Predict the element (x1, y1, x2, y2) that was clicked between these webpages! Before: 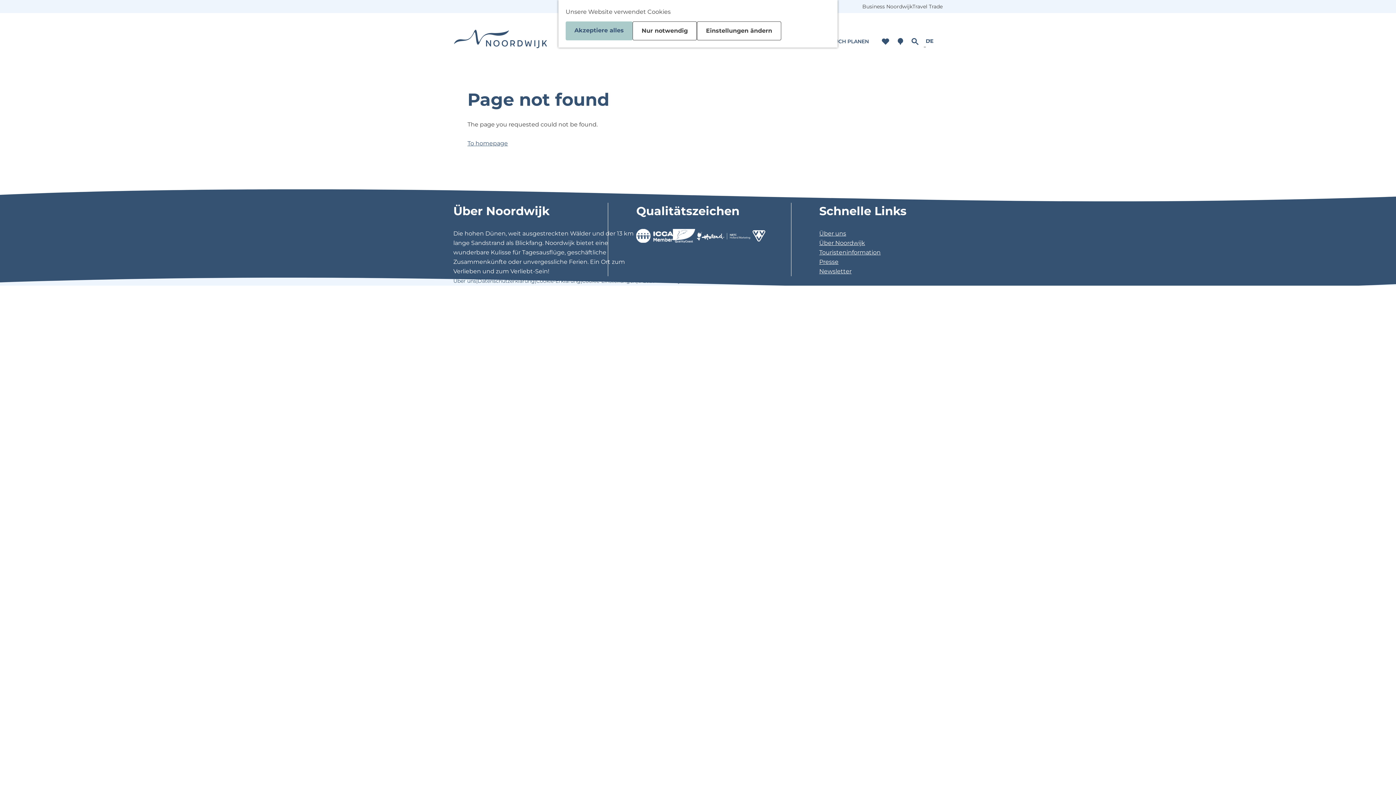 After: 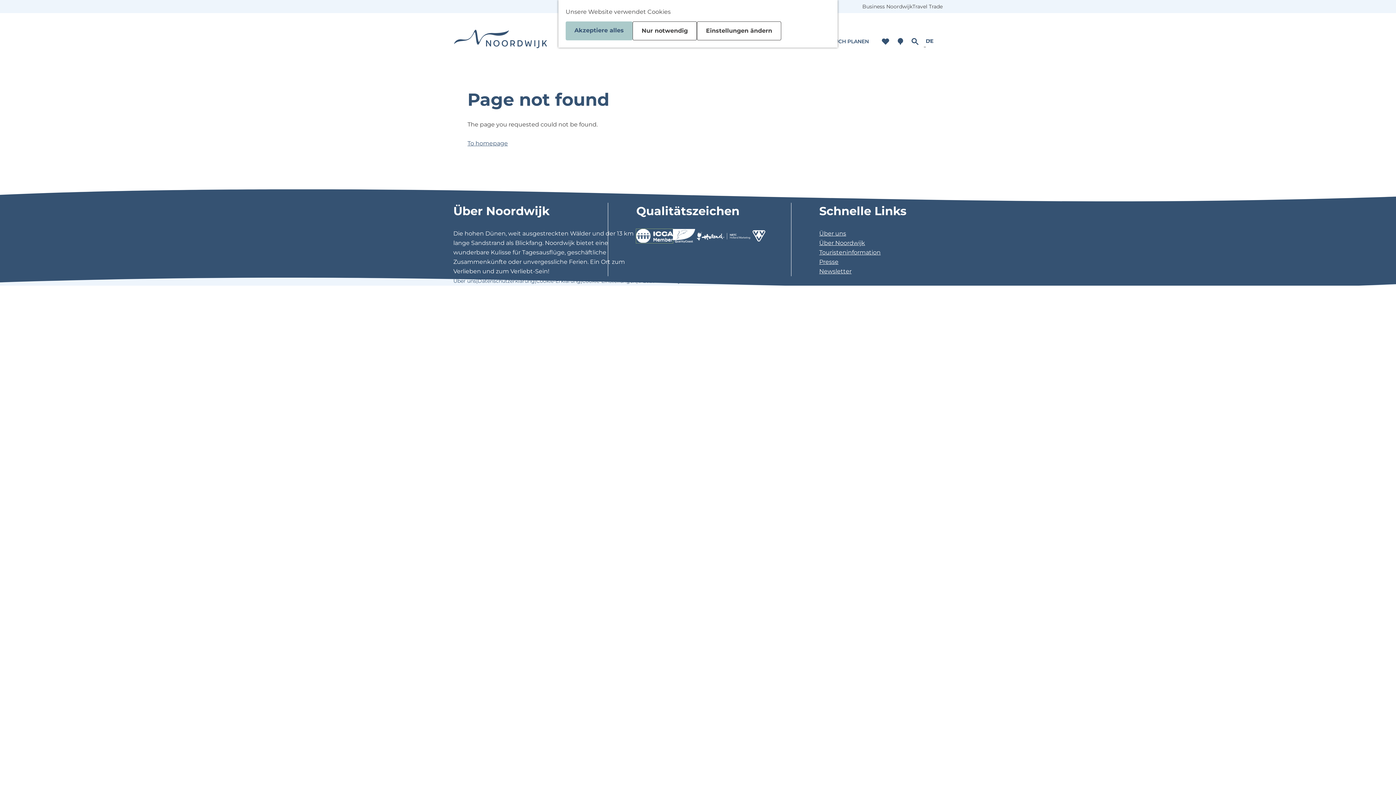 Action: bbox: (636, 228, 673, 243)